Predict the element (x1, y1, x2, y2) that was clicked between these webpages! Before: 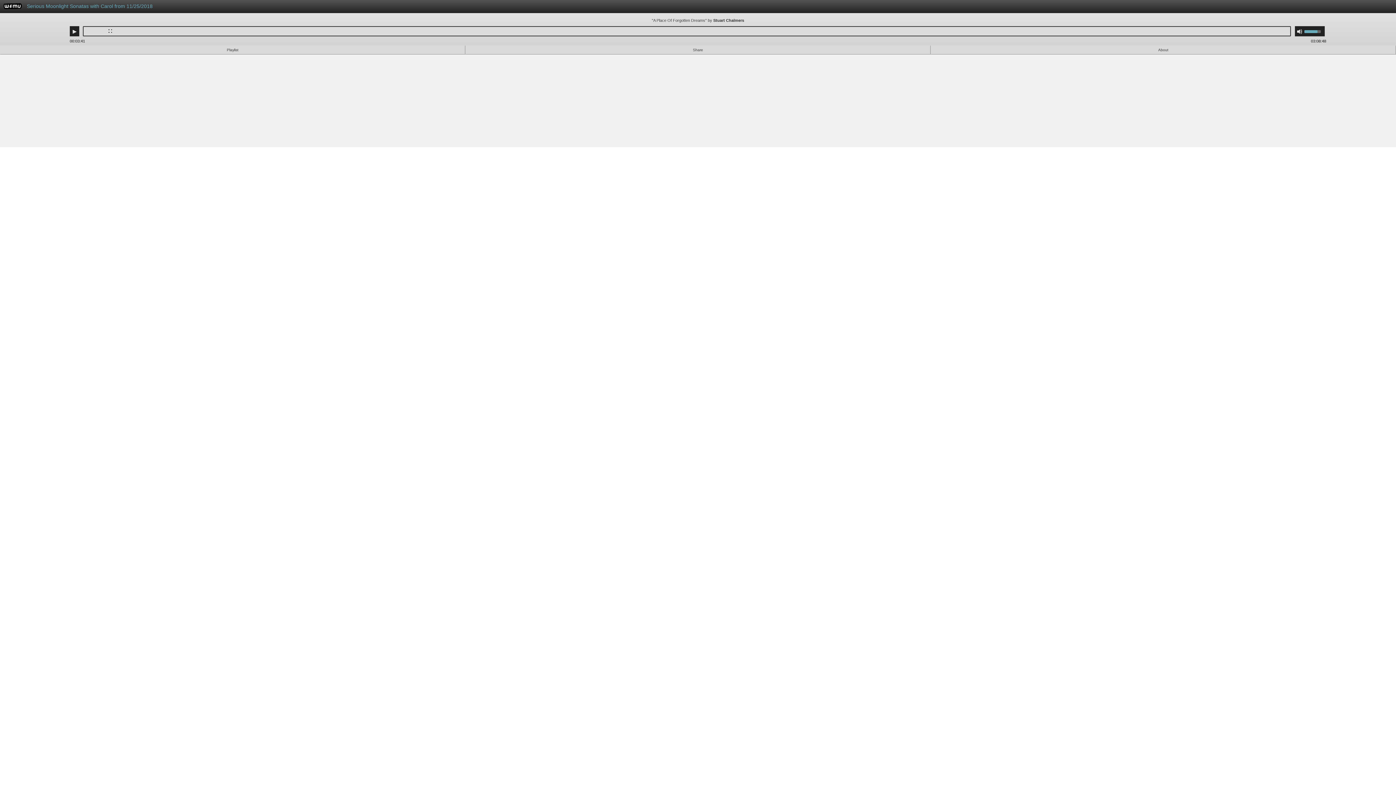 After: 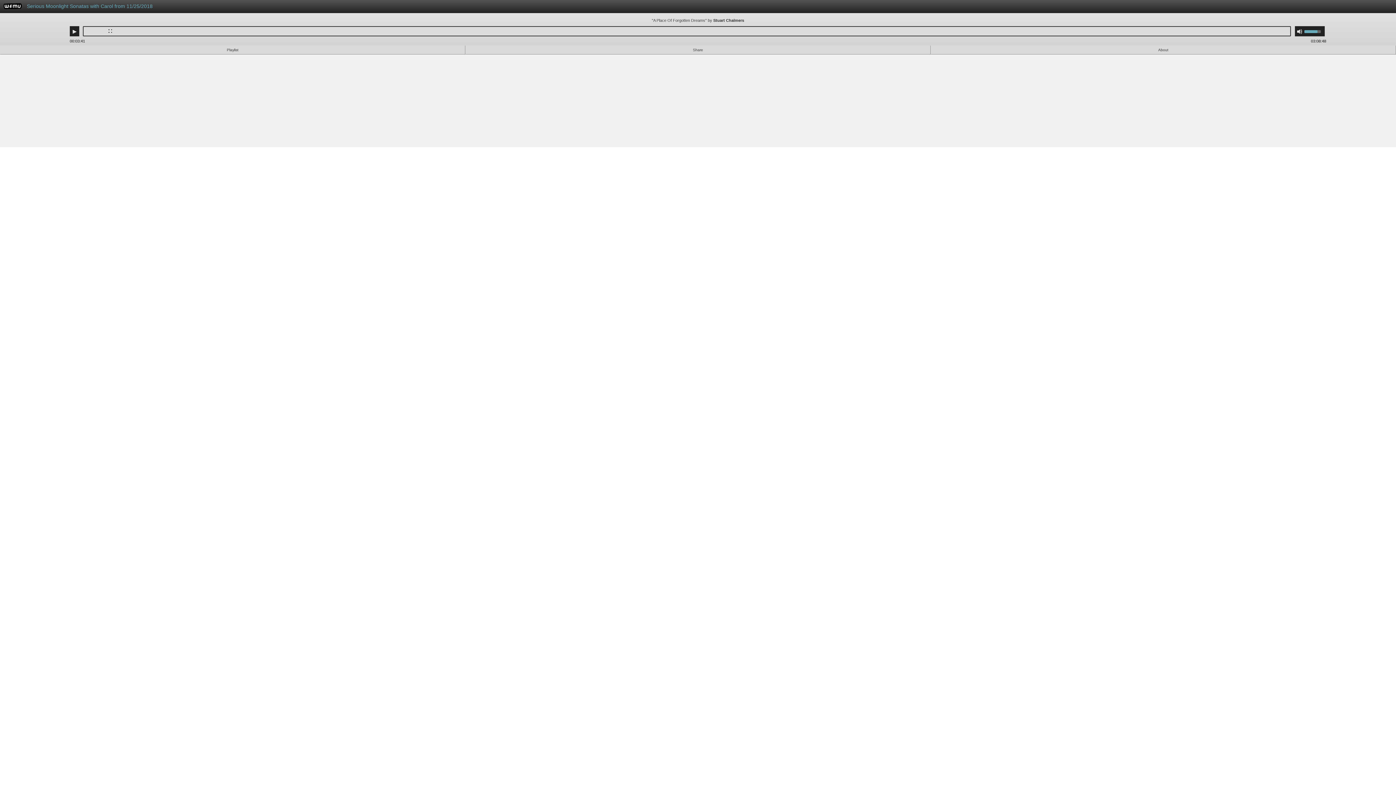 Action: label: WFMU bbox: (3, 4, 21, 10)